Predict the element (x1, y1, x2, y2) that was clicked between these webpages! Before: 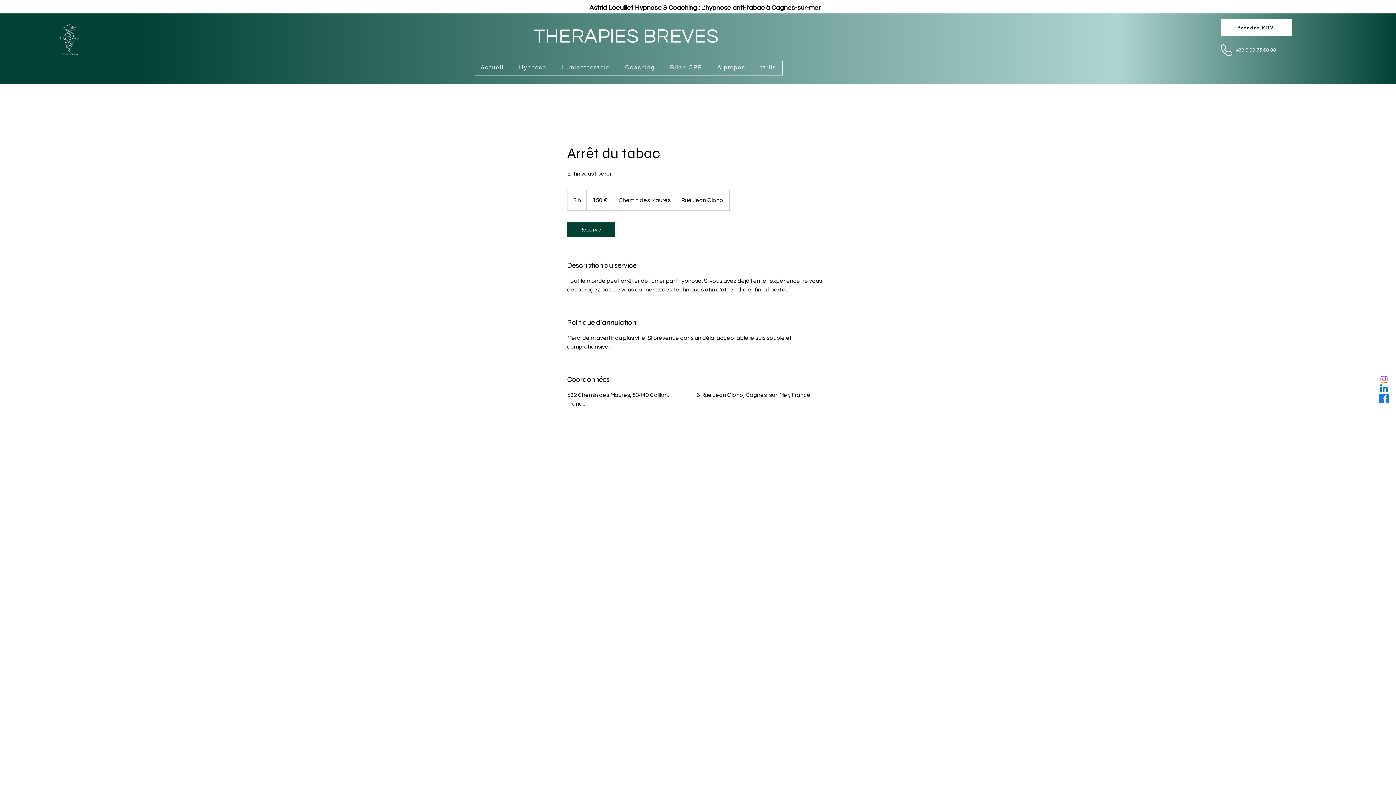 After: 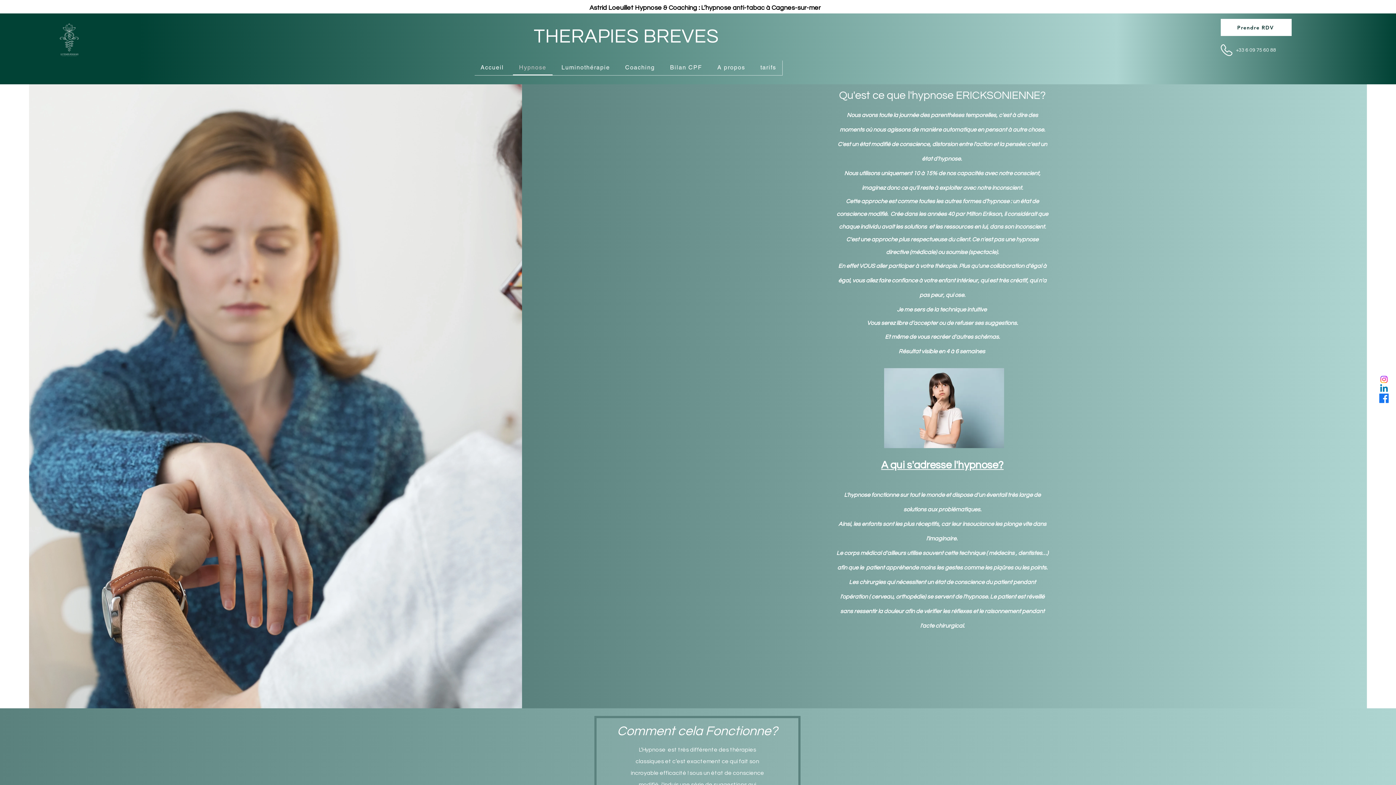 Action: label: Hypnose bbox: (513, 60, 552, 75)